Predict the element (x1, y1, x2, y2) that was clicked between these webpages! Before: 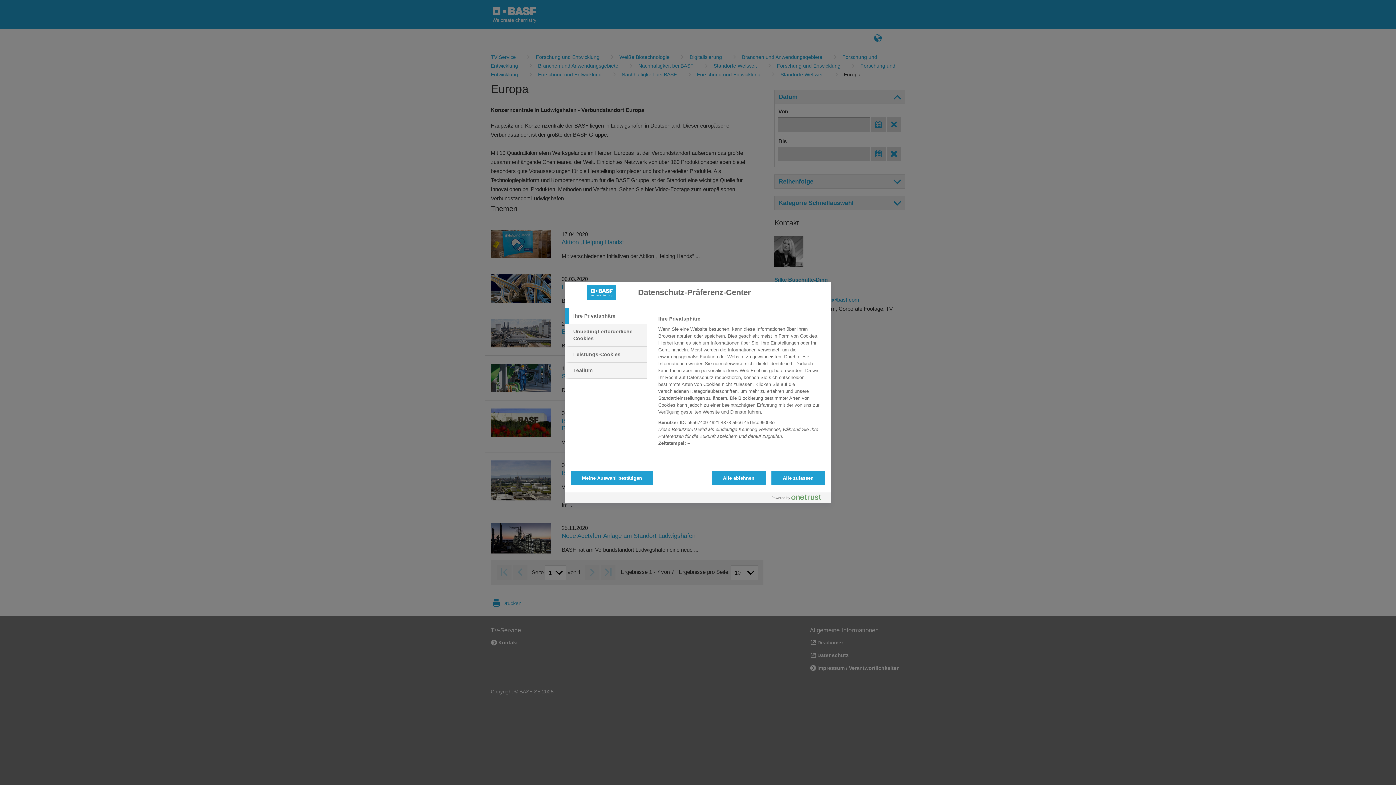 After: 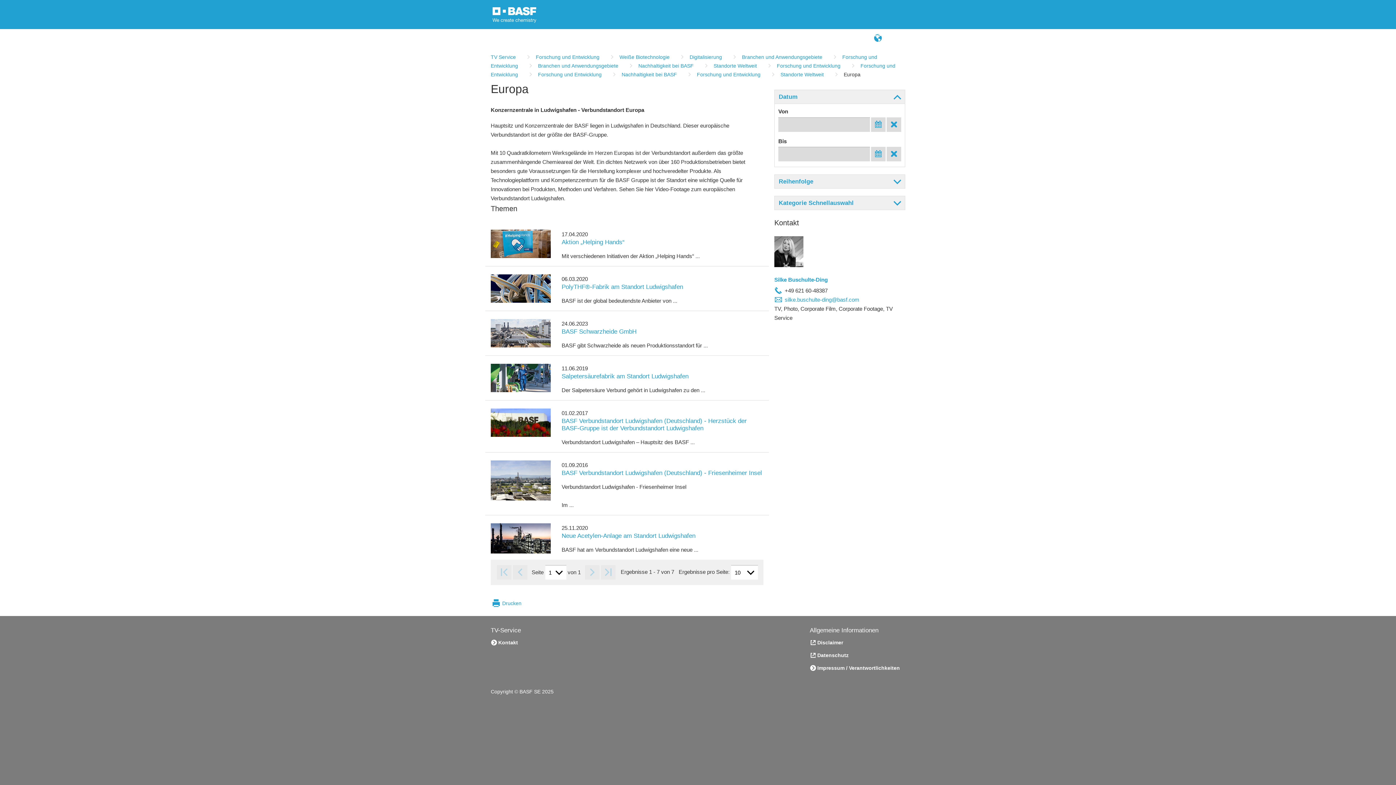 Action: bbox: (711, 470, 765, 485) label: Alle ablehnen